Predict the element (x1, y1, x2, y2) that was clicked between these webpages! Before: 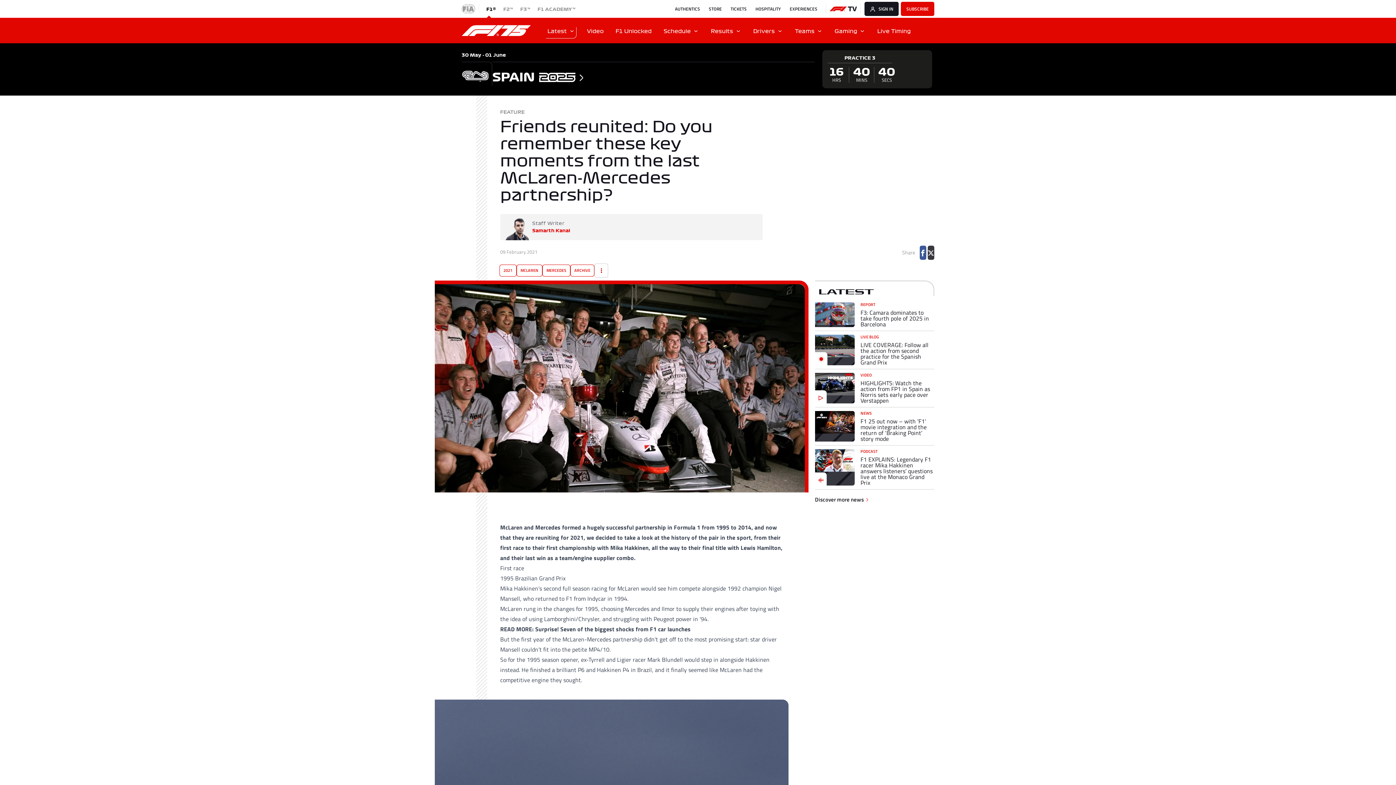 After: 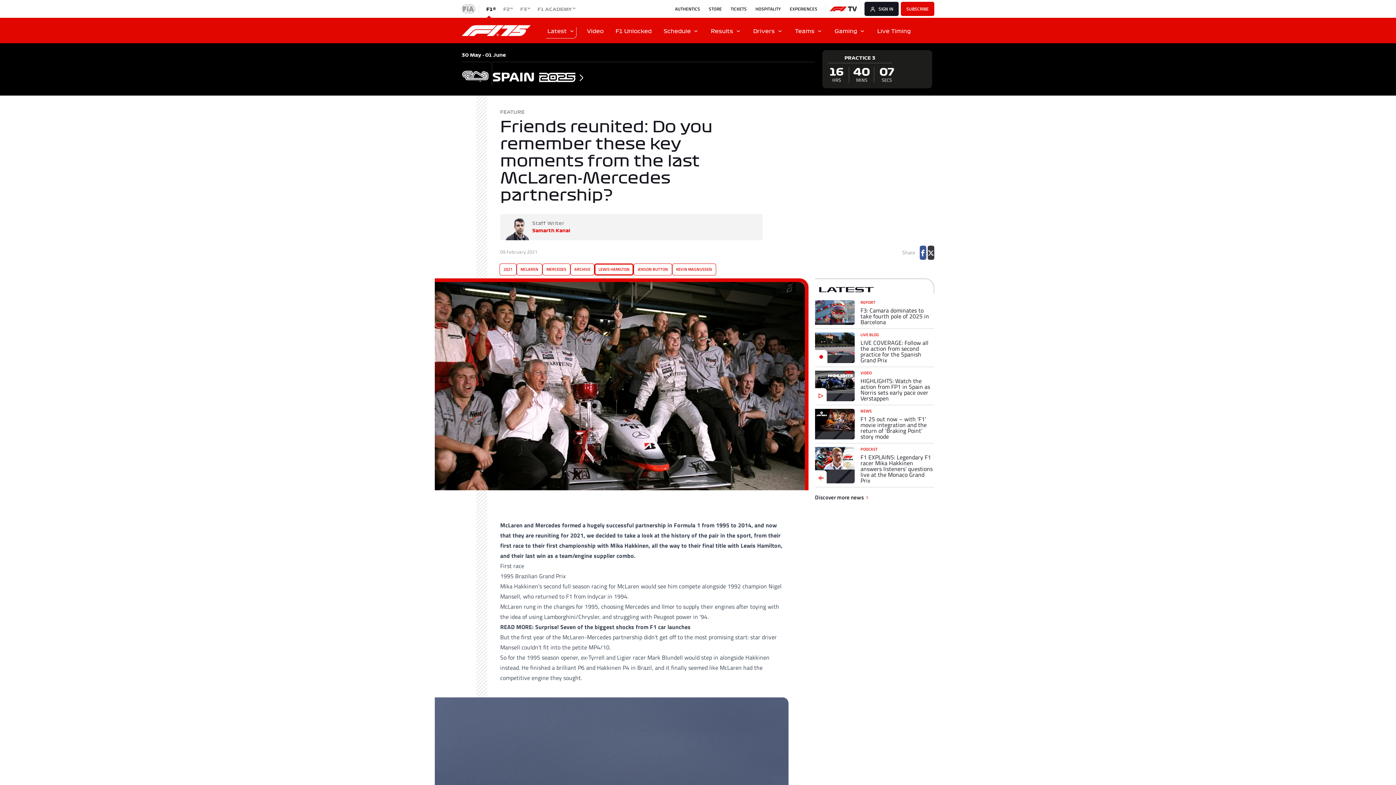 Action: bbox: (594, 211, 608, 225)